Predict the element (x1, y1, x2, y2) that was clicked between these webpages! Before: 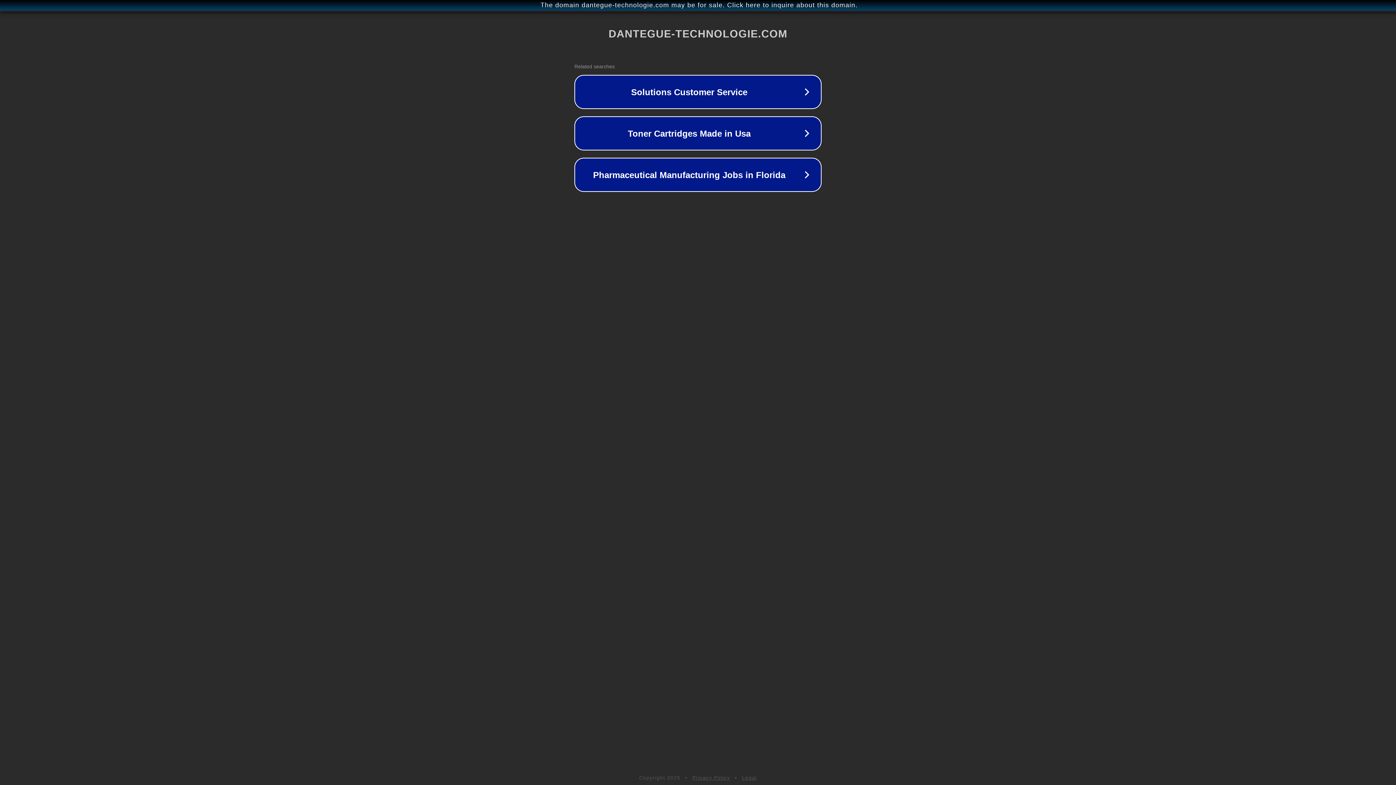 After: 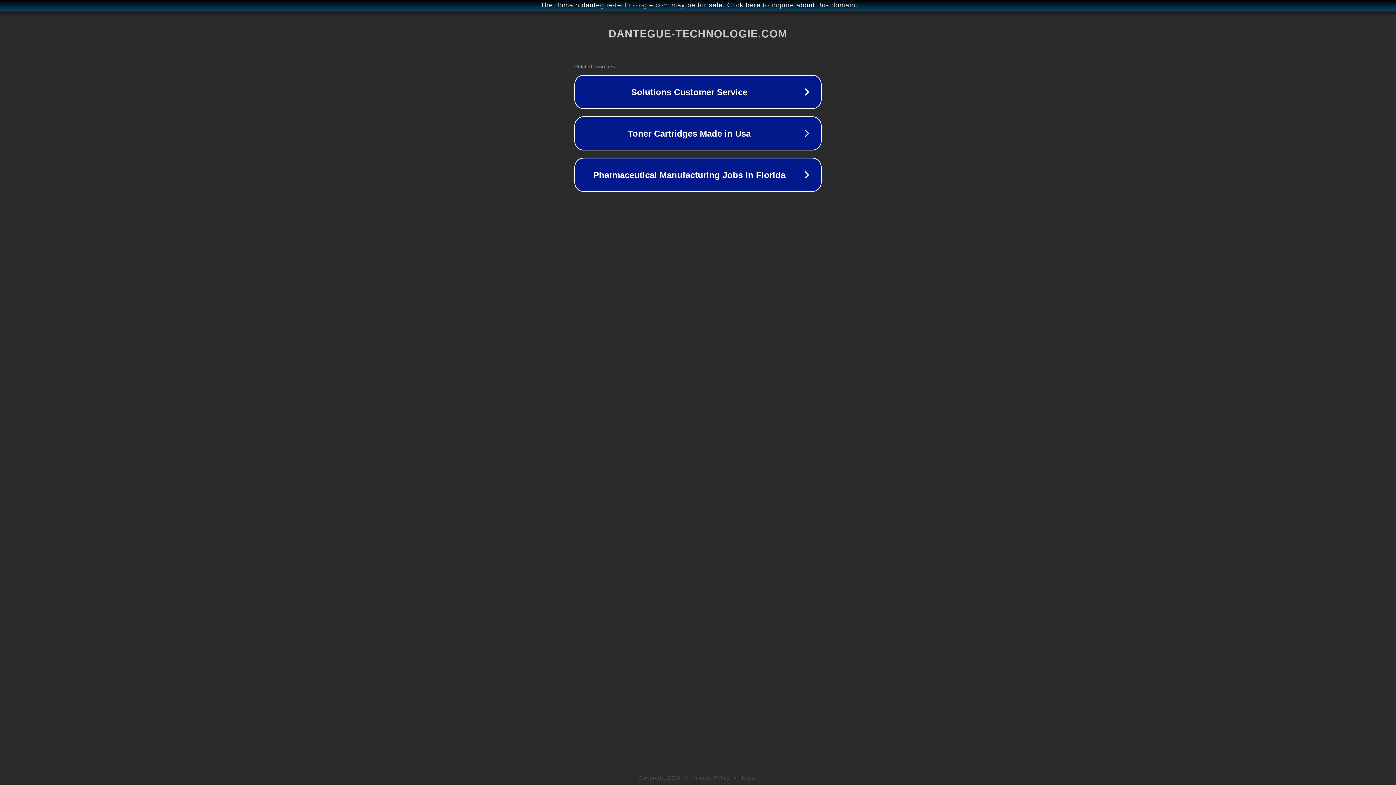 Action: bbox: (742, 775, 757, 781) label: Legal